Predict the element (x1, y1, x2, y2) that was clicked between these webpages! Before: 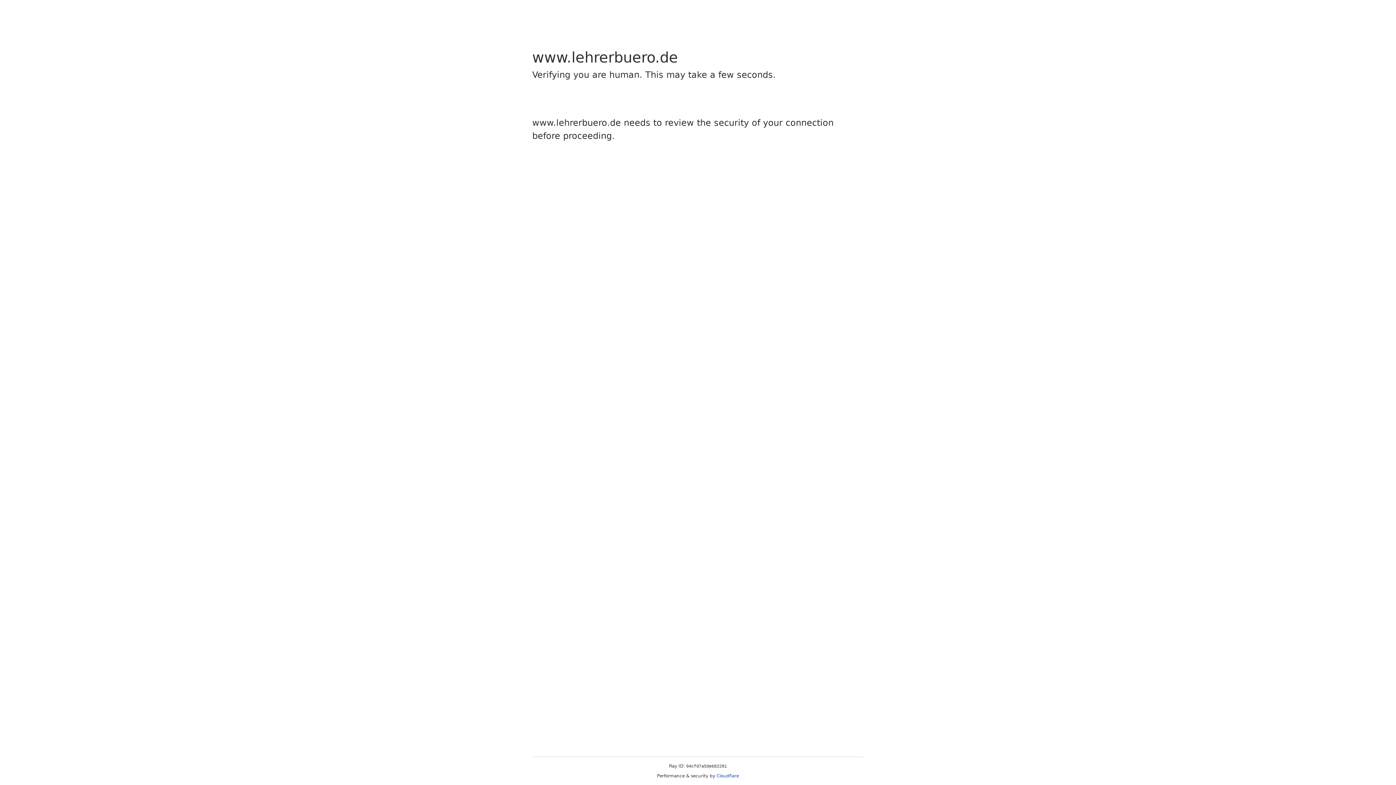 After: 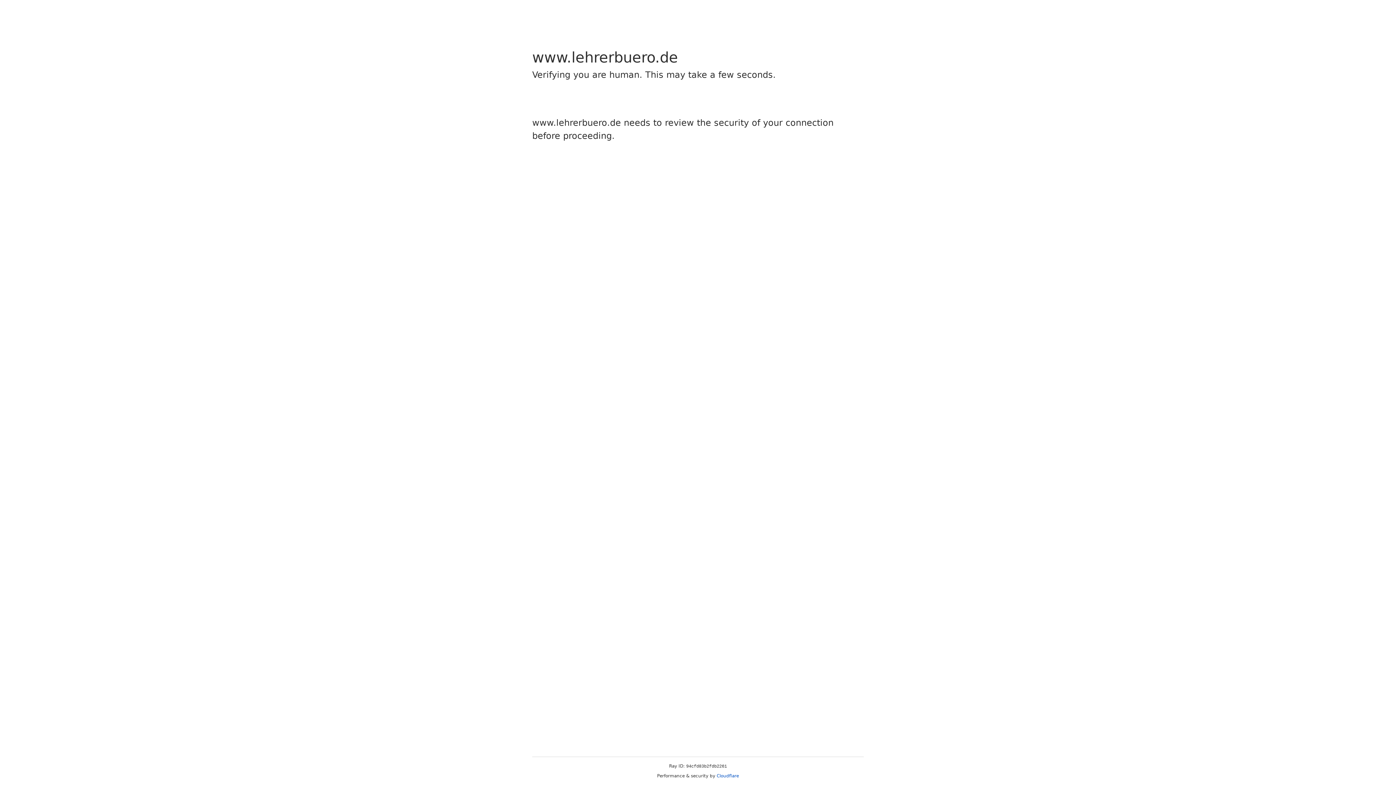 Action: bbox: (716, 773, 739, 778) label: Cloudflare